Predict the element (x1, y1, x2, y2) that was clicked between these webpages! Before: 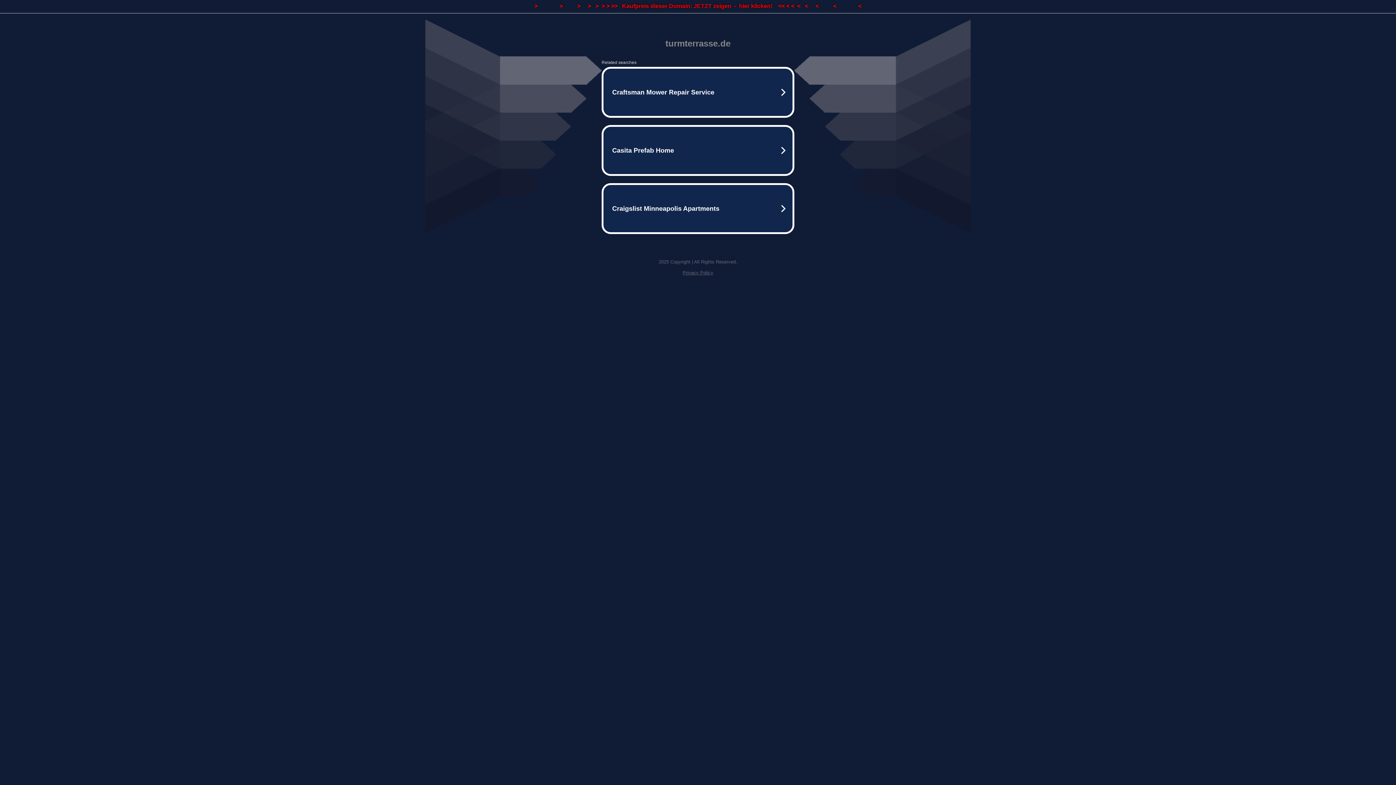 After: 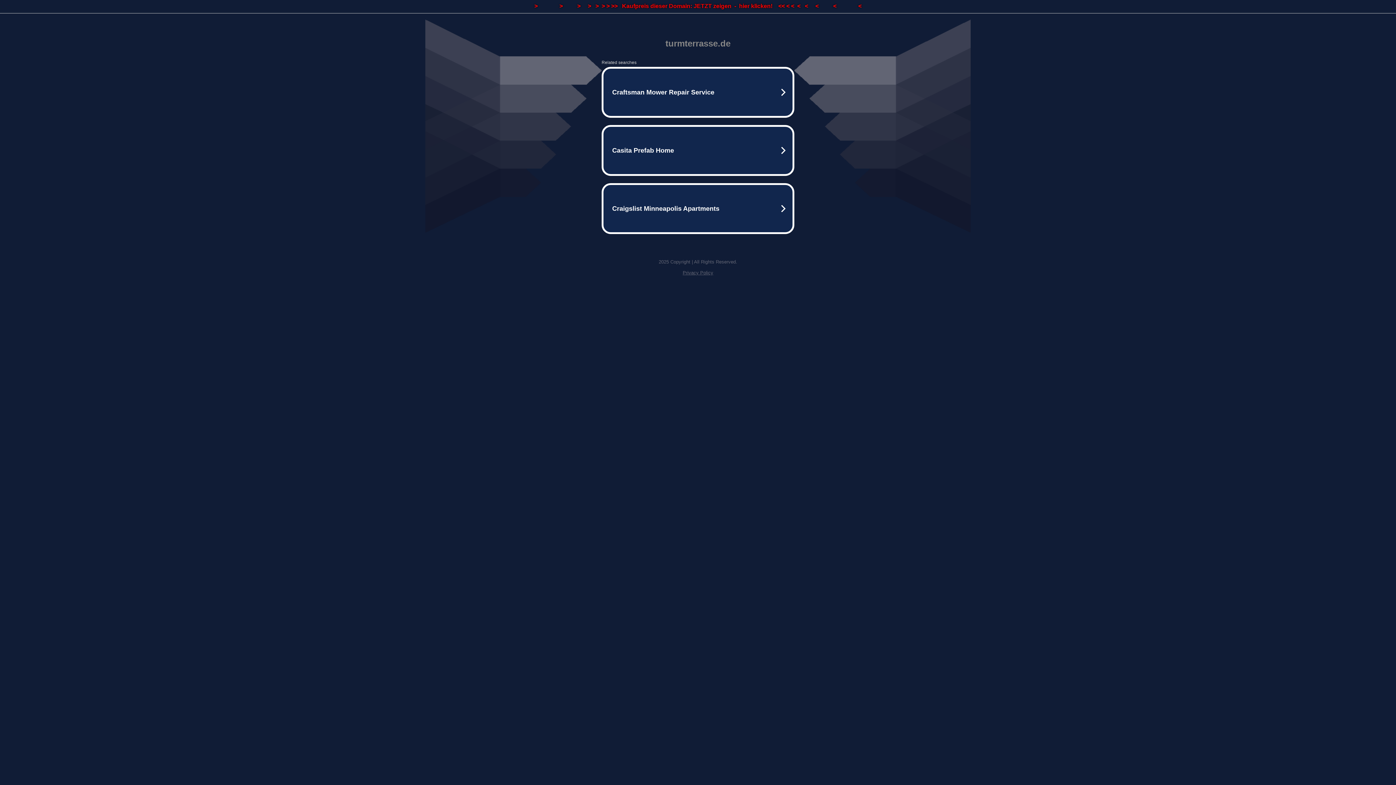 Action: bbox: (682, 270, 713, 275) label: Privacy Policy